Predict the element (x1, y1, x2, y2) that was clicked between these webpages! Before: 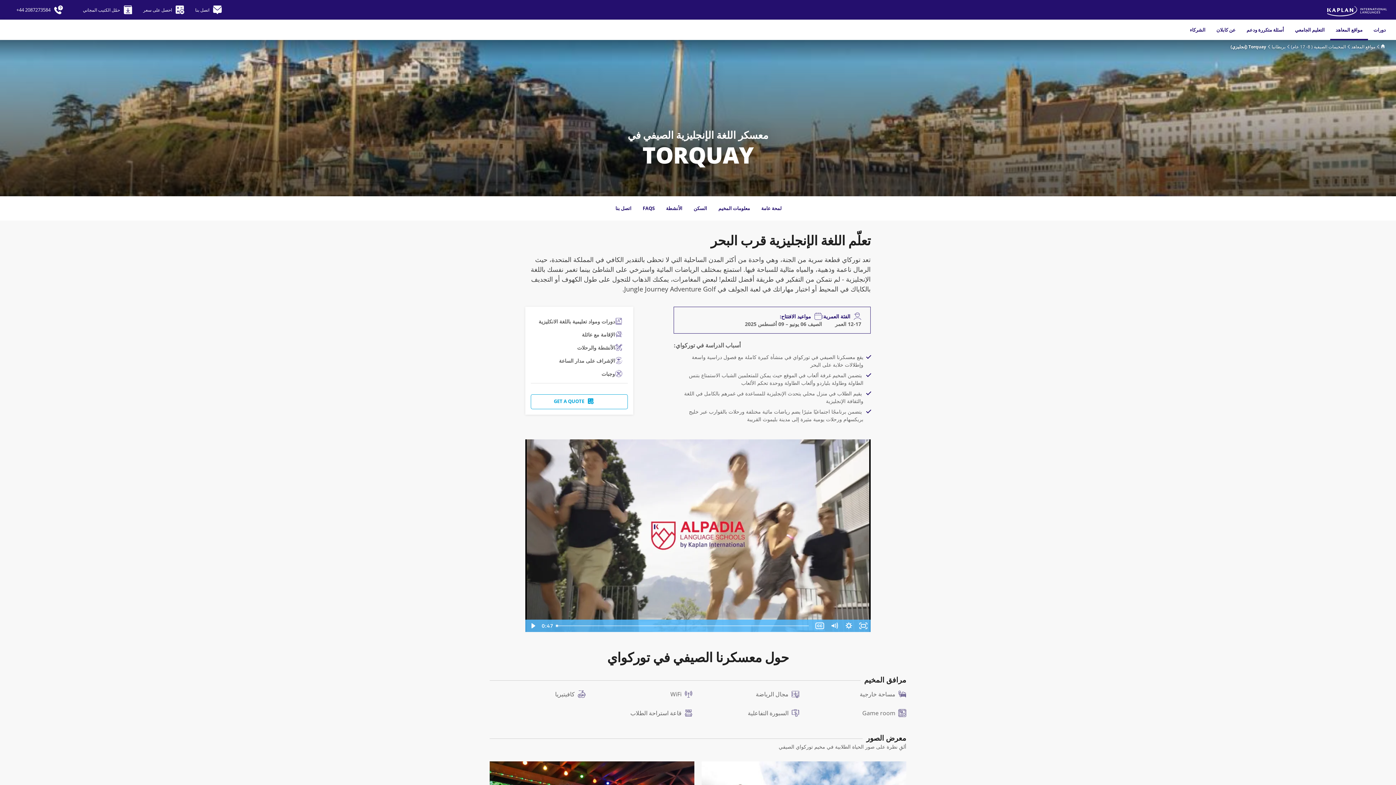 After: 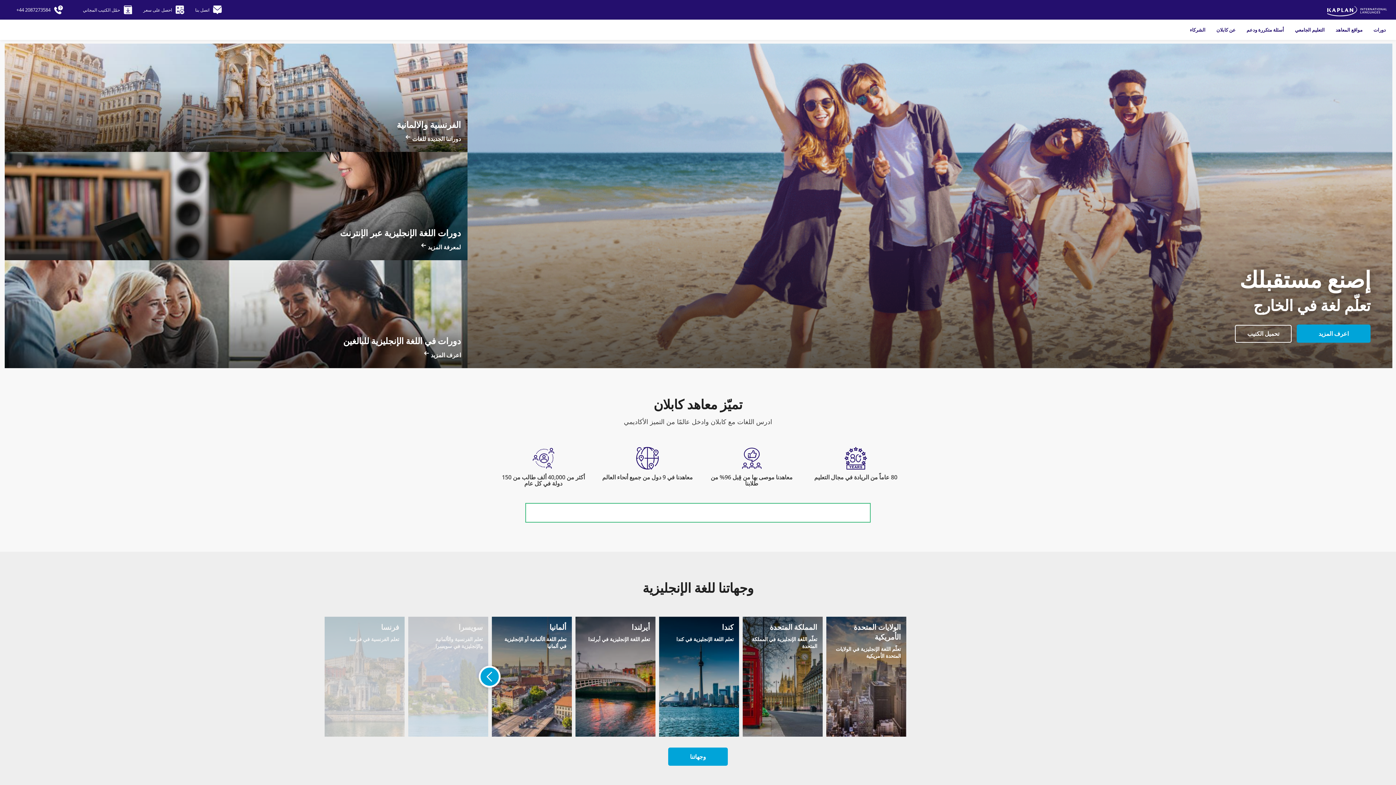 Action: bbox: (1381, 43, 1385, 49)